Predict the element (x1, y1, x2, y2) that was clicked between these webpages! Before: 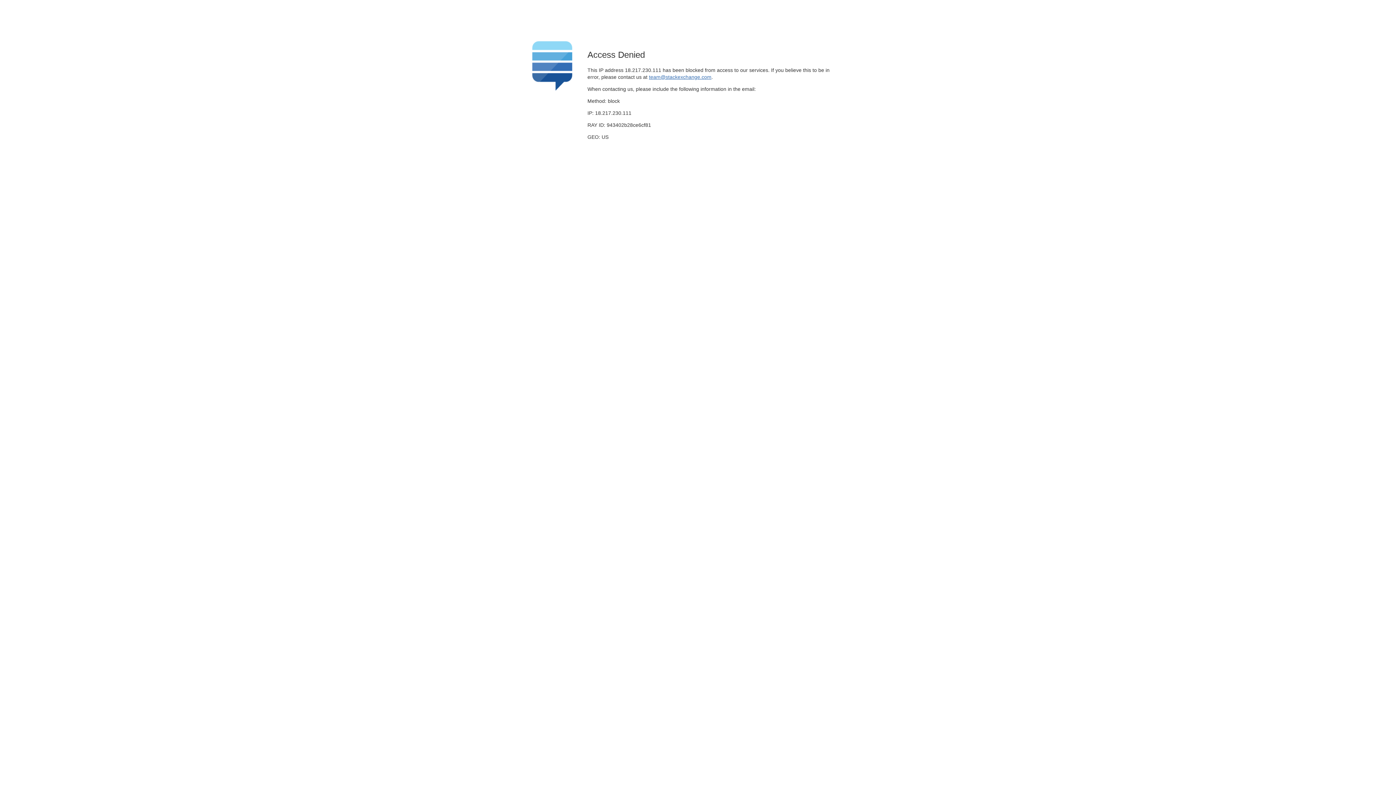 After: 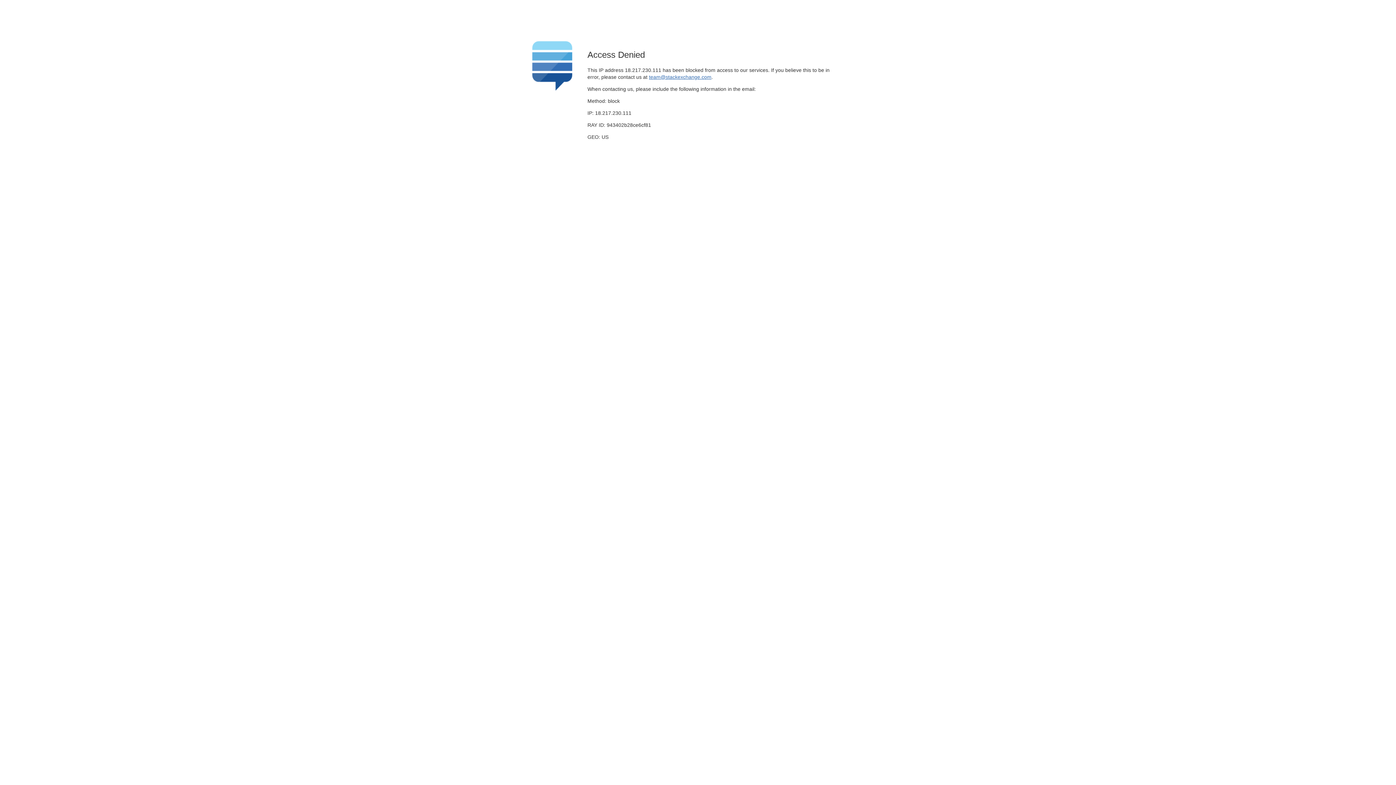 Action: label: team@stackexchange.com bbox: (649, 74, 711, 79)